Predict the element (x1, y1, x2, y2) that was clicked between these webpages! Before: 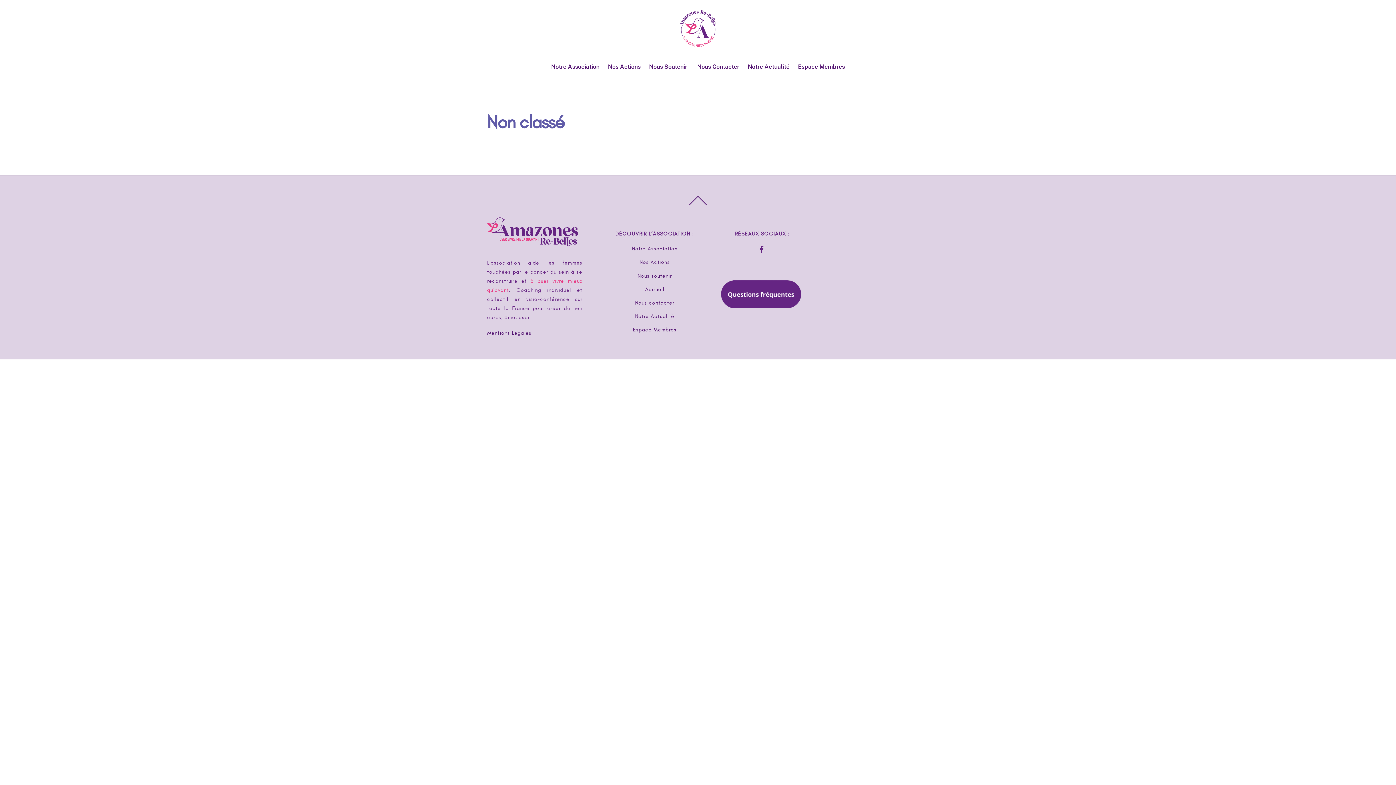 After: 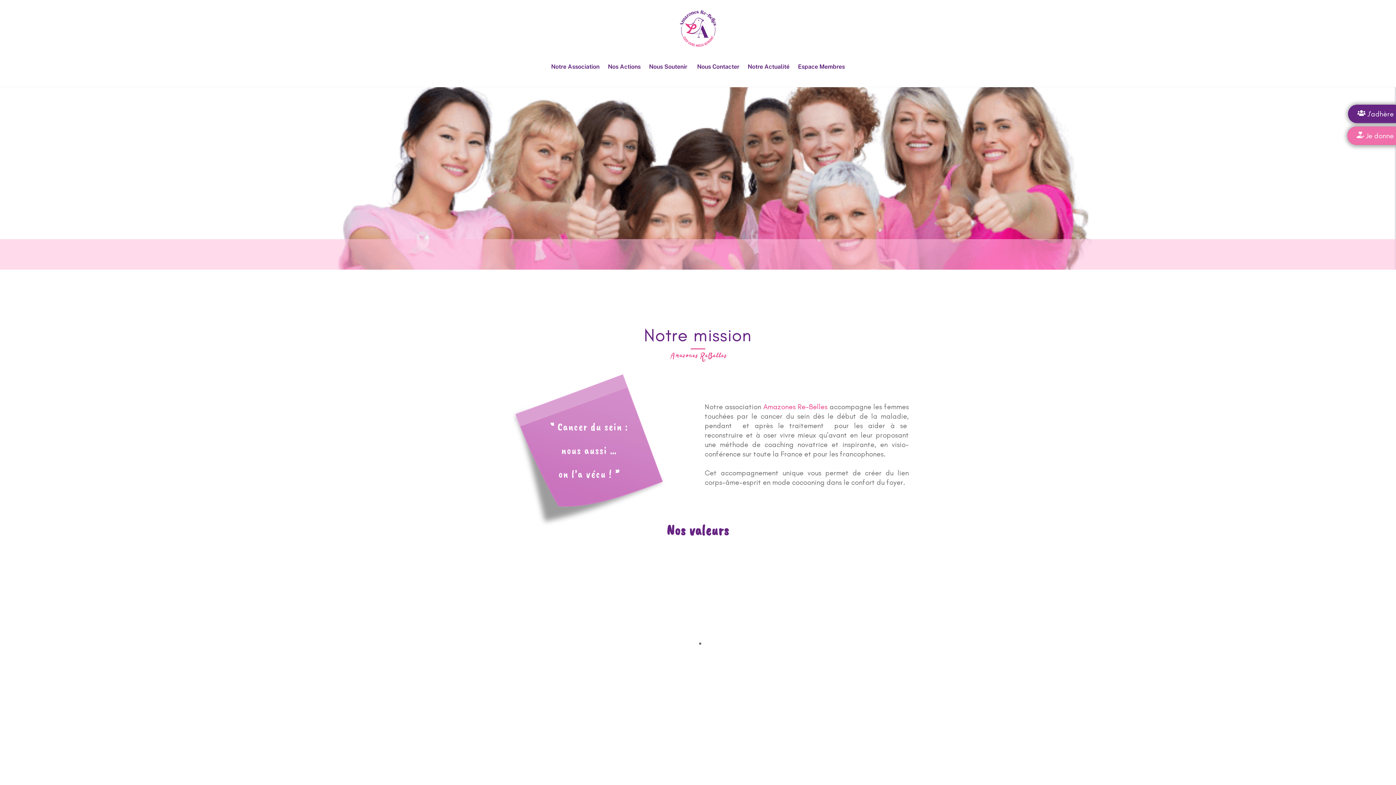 Action: label: Accueil bbox: (645, 286, 664, 292)